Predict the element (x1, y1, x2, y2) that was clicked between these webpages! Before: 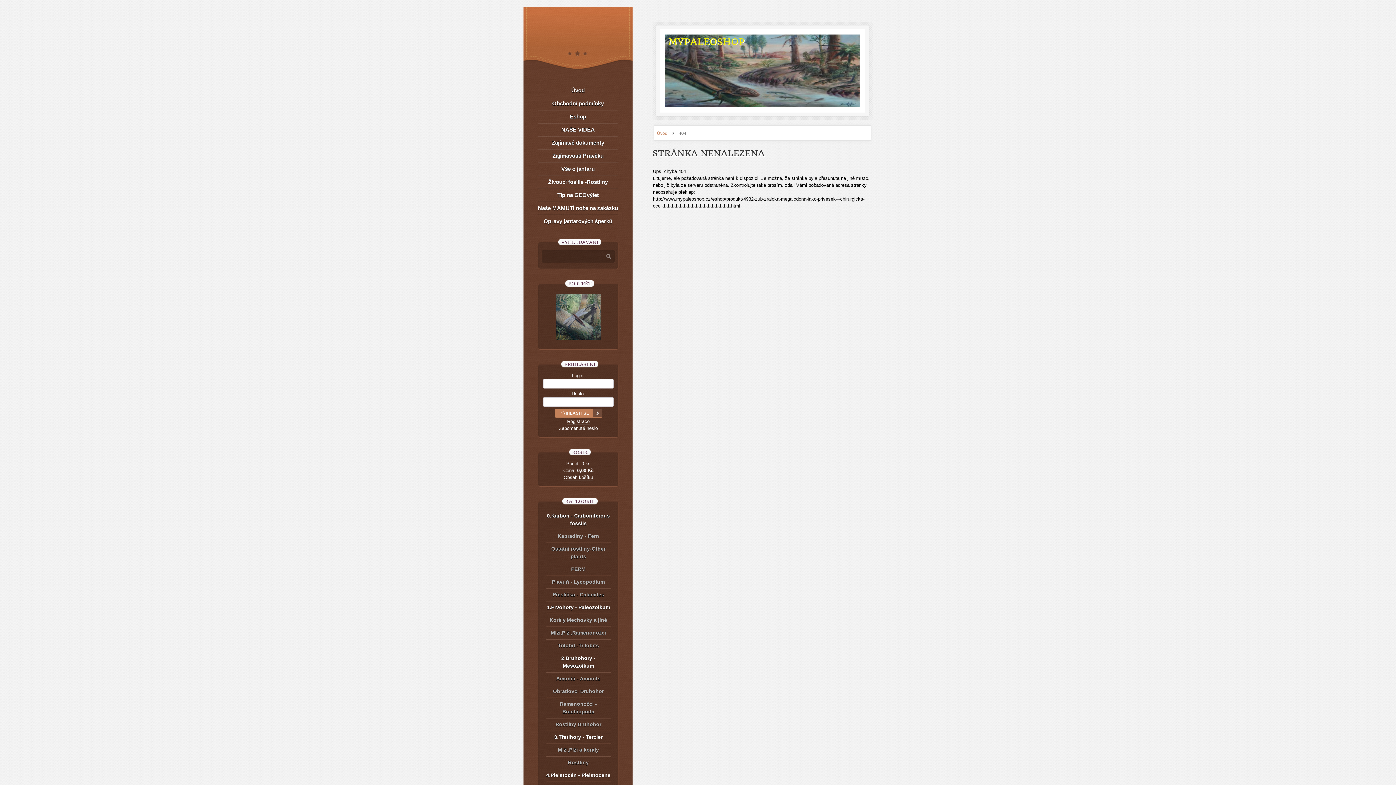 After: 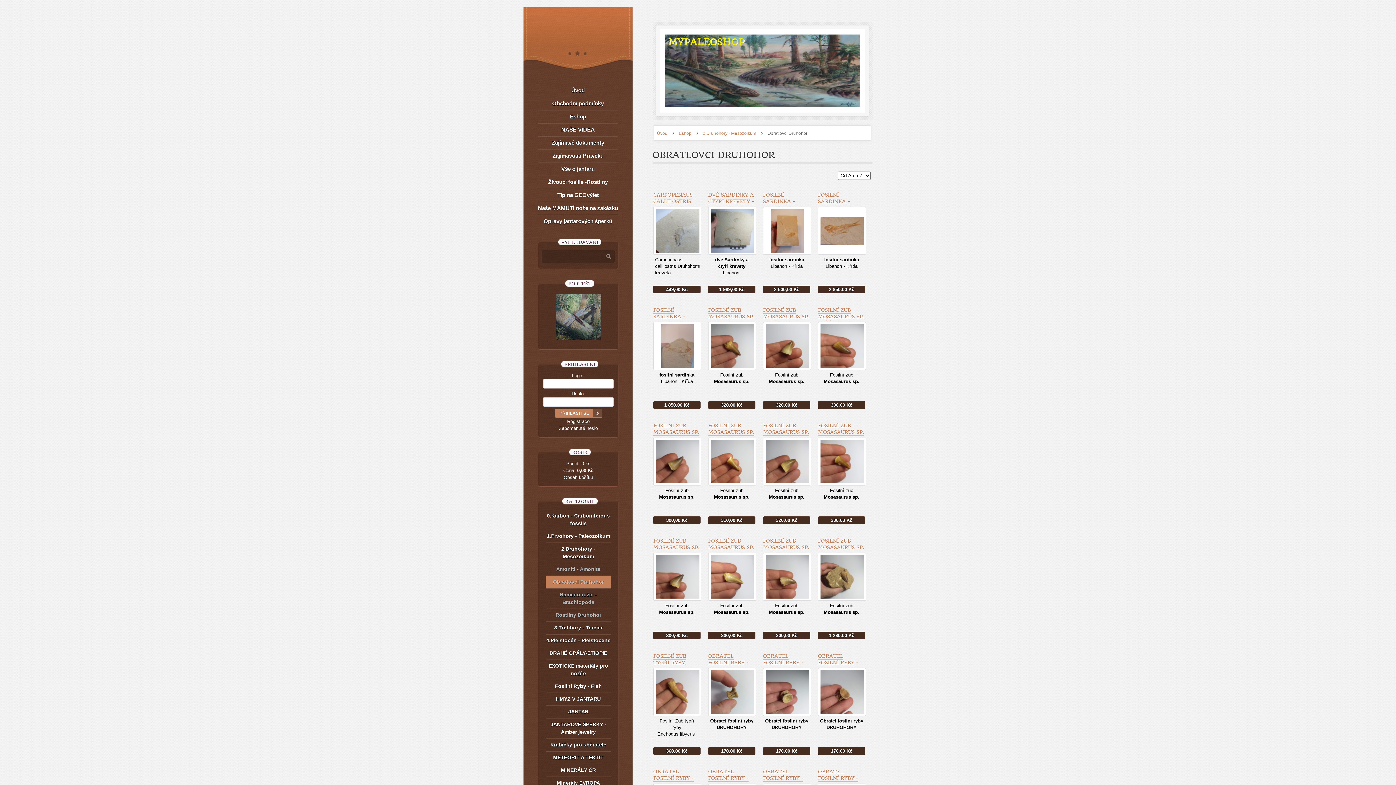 Action: bbox: (545, 685, 611, 697) label: Obratlovci Druhohor